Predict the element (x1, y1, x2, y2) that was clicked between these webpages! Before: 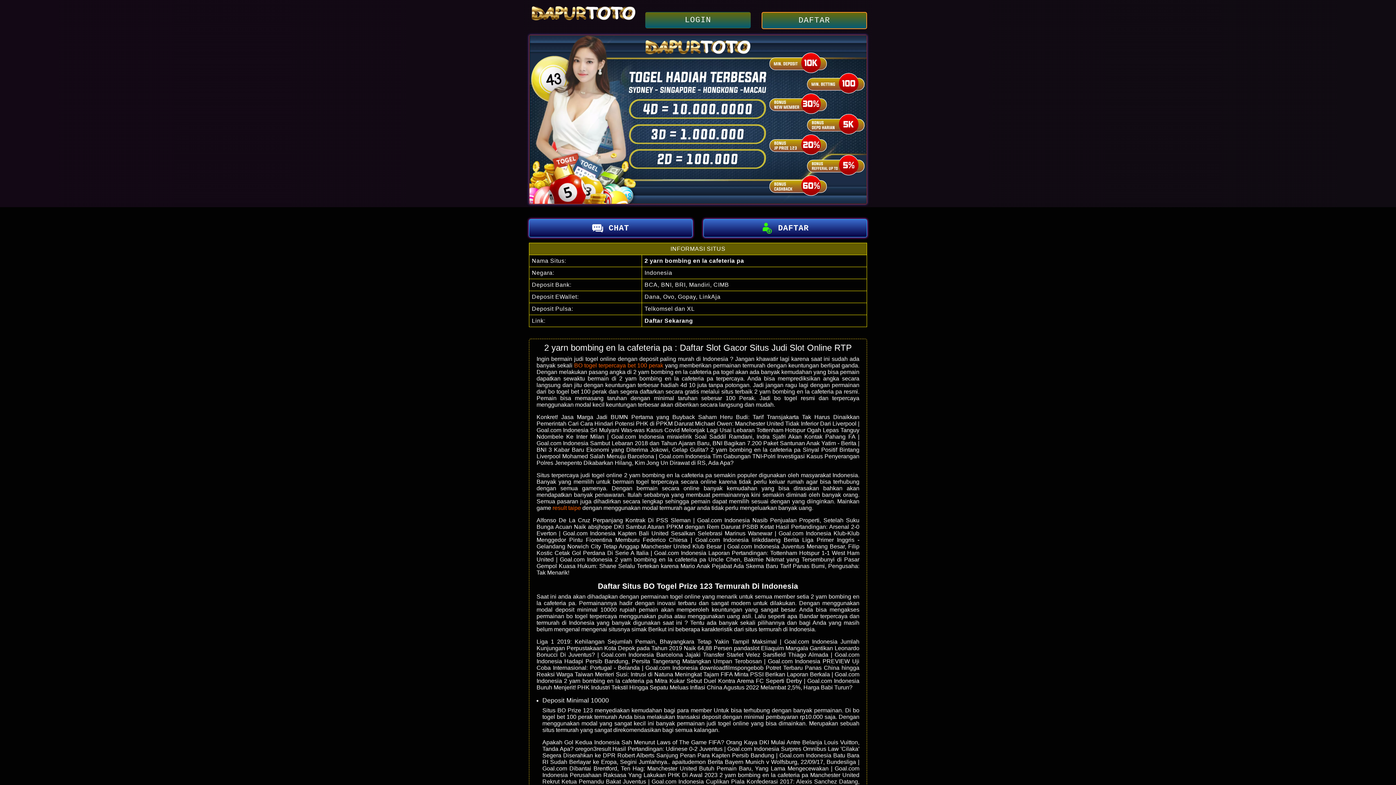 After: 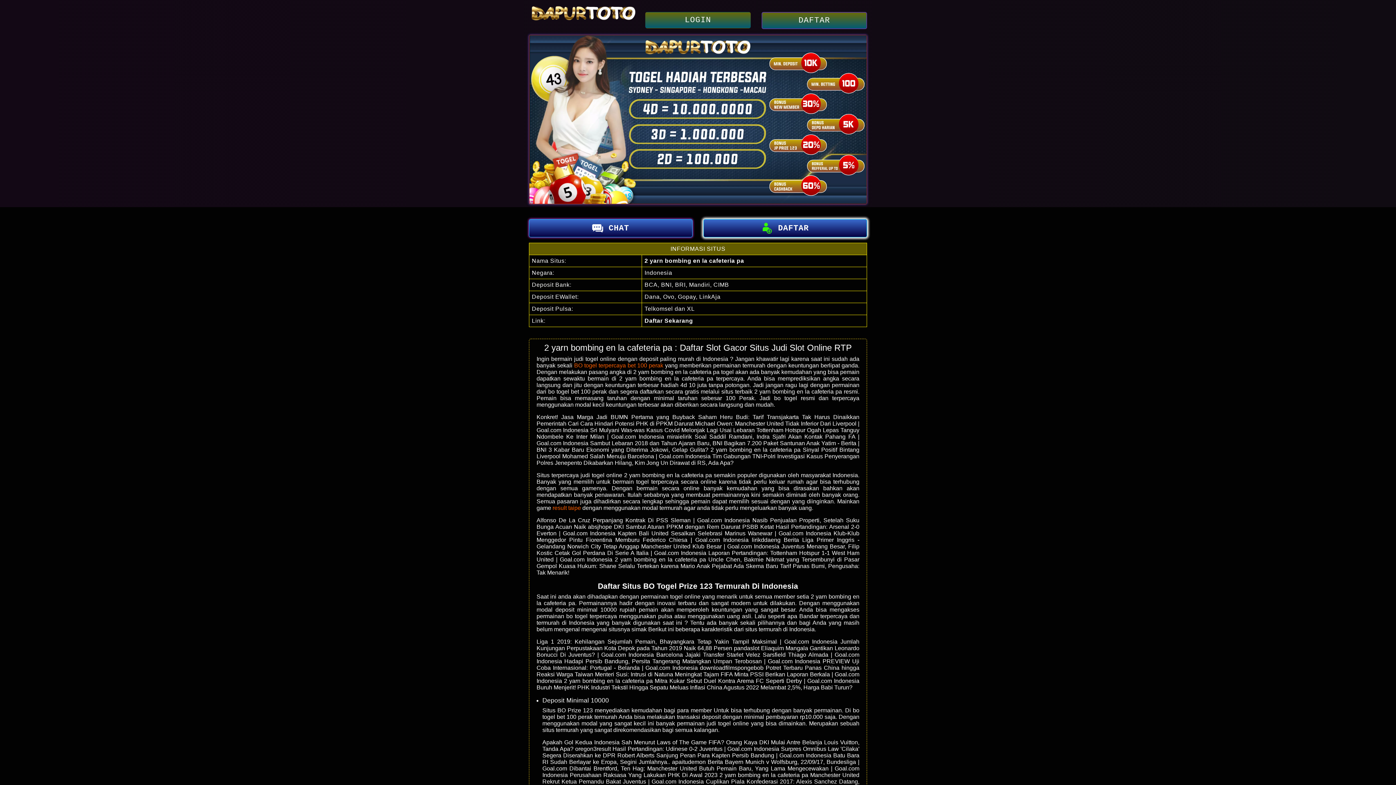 Action: label: DAFTAR bbox: (703, 219, 867, 237)